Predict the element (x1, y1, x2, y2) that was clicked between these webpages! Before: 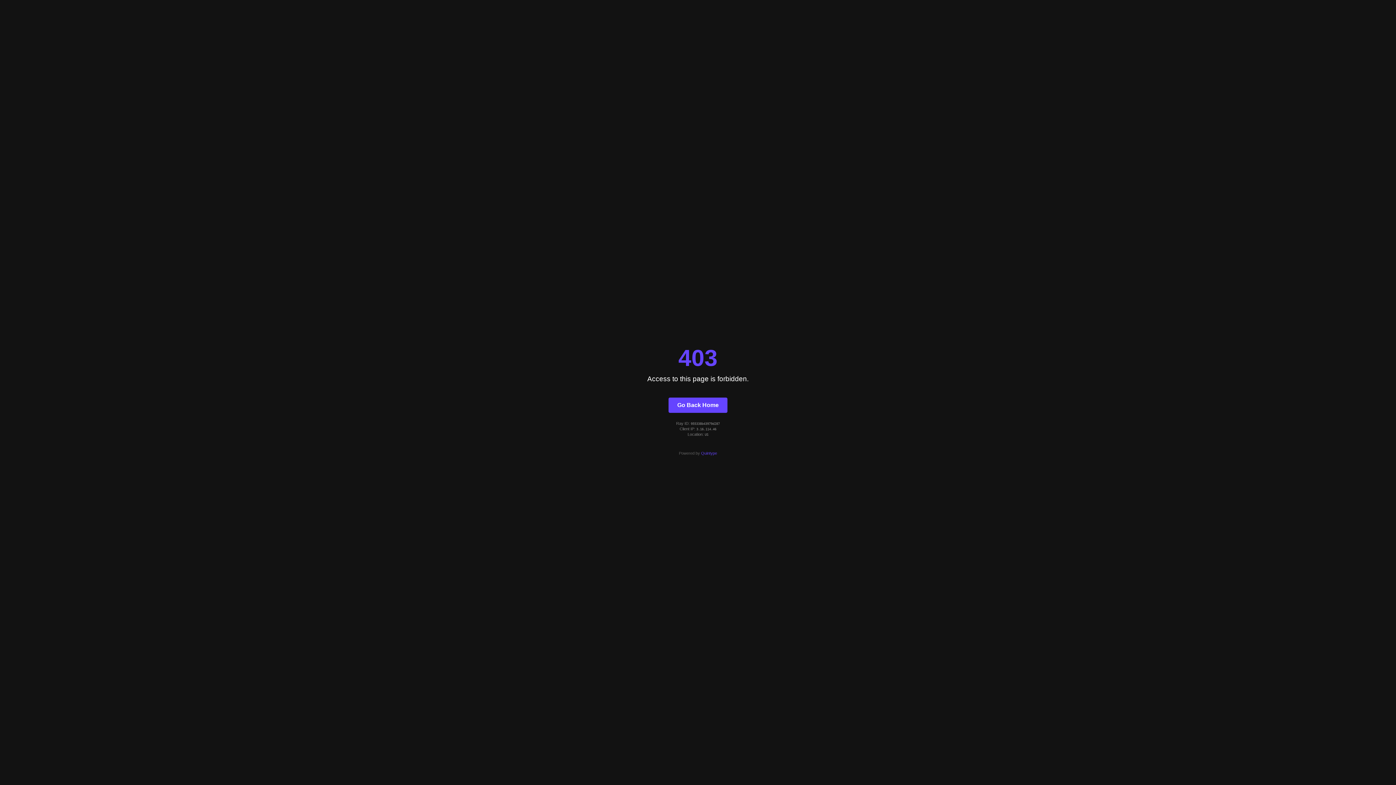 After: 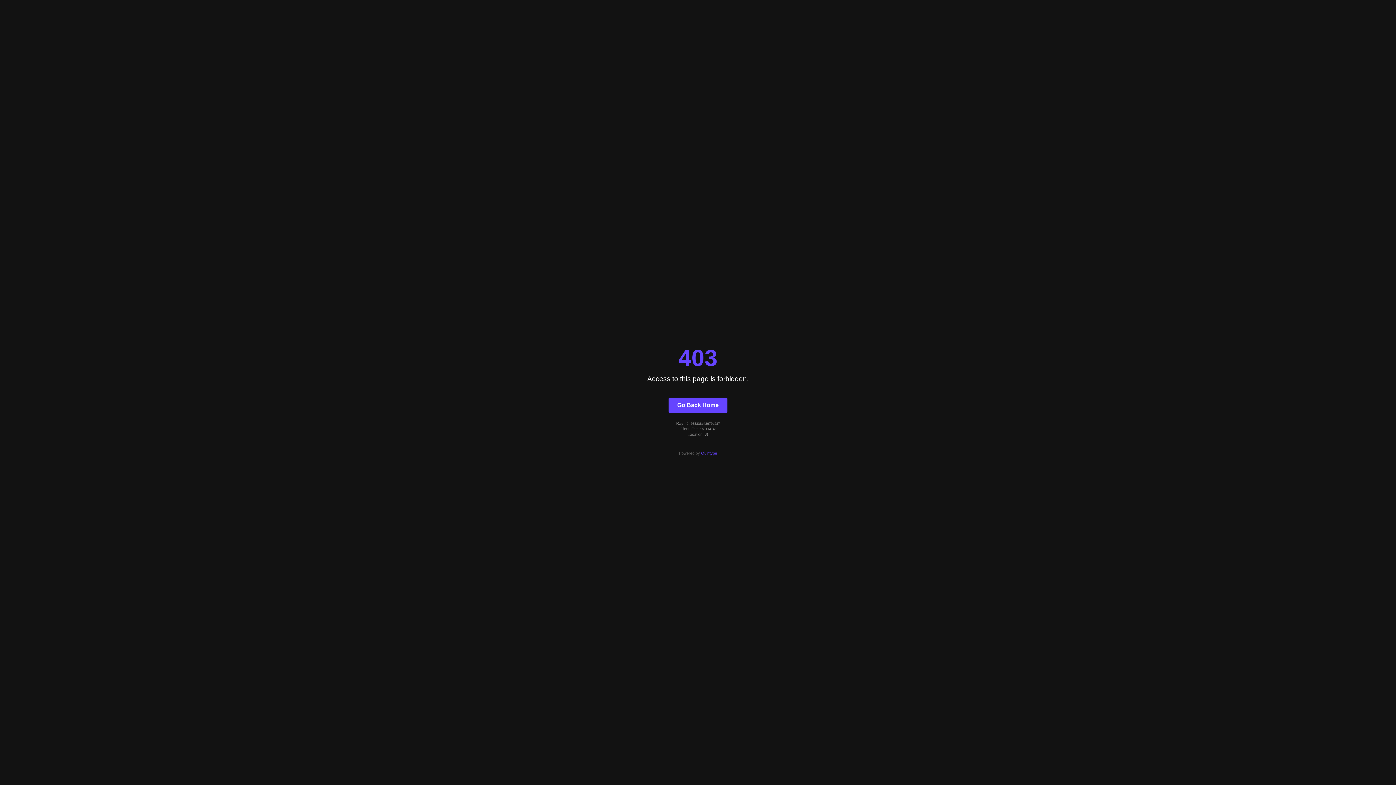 Action: bbox: (701, 451, 717, 455) label: Quintype